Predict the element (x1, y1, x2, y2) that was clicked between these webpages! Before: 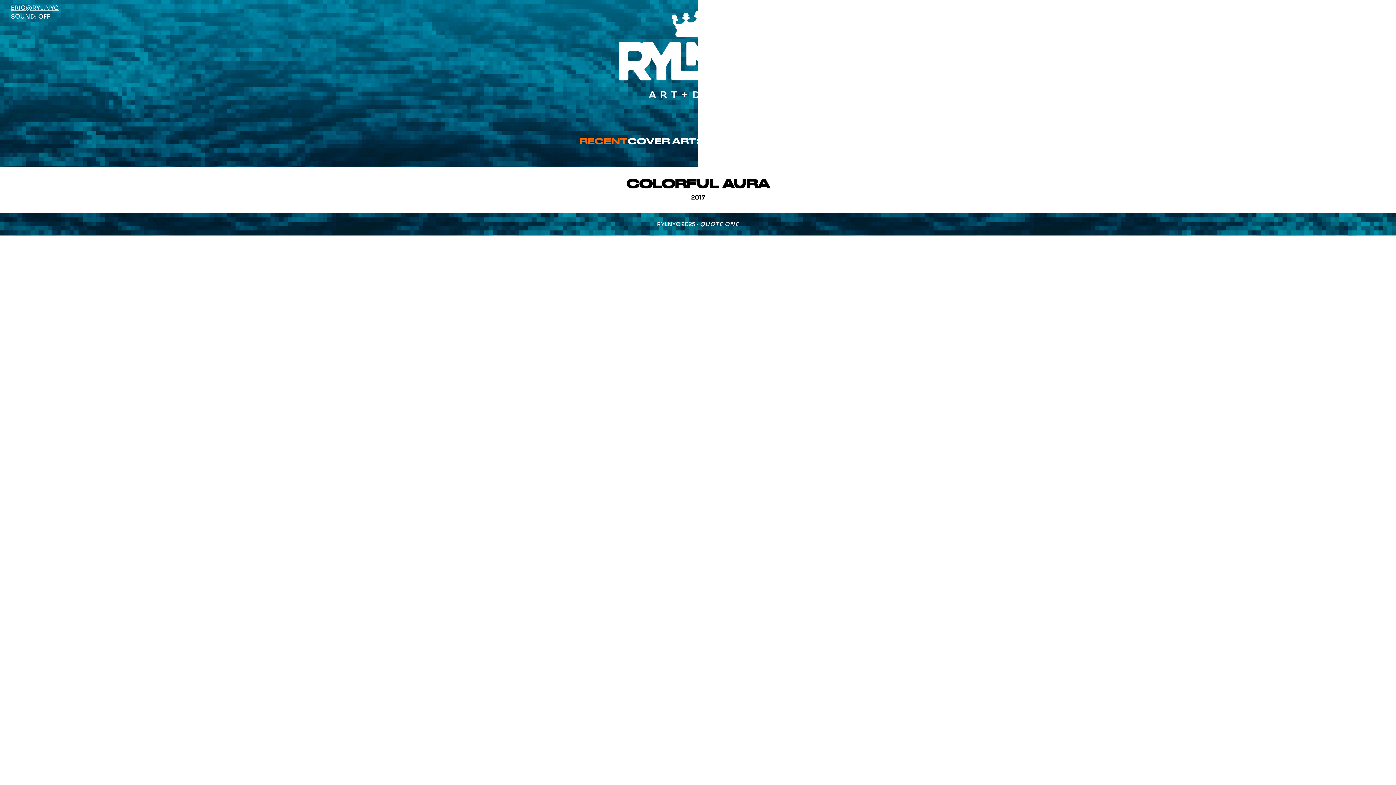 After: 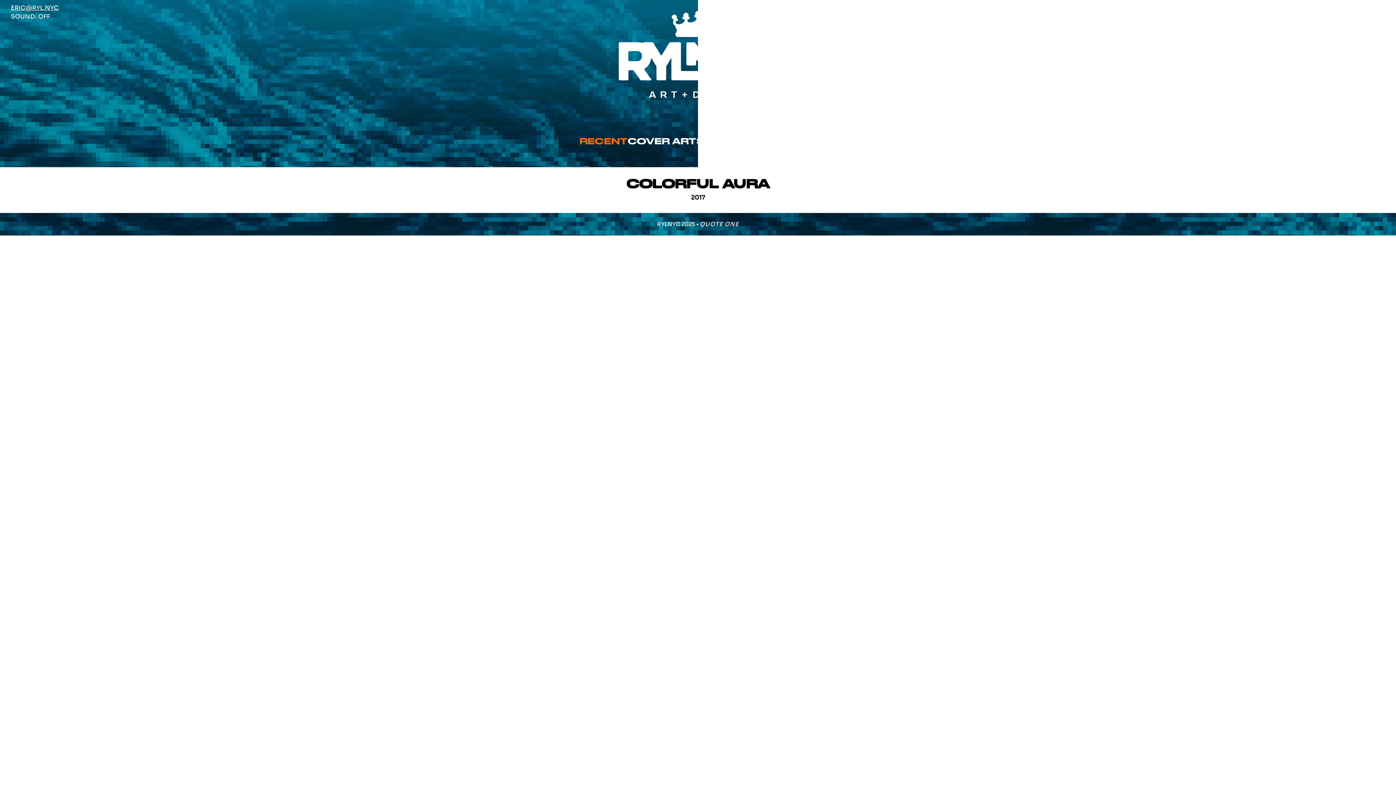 Action: label: RECENT bbox: (579, 137, 628, 145)